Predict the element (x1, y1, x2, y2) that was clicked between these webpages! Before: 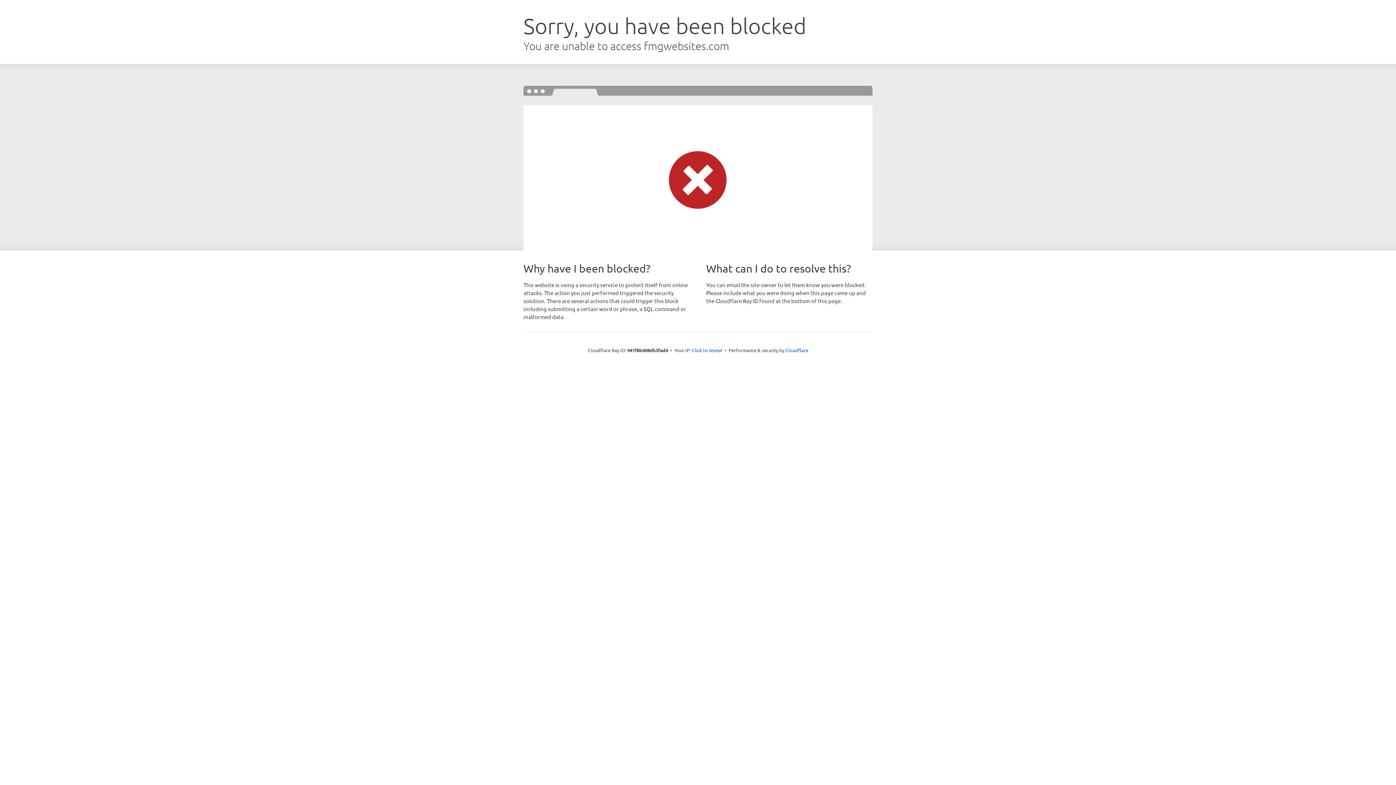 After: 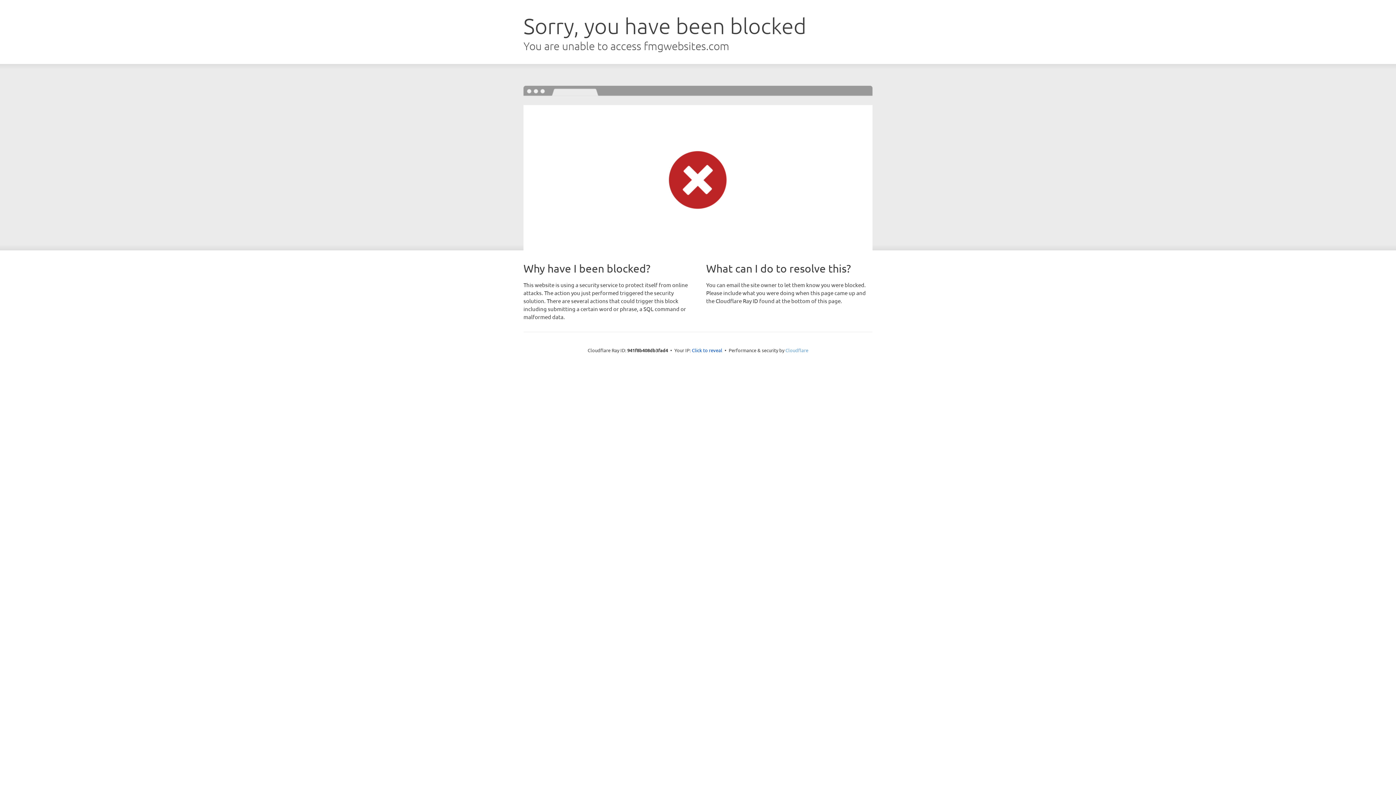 Action: bbox: (785, 347, 808, 353) label: Cloudflare